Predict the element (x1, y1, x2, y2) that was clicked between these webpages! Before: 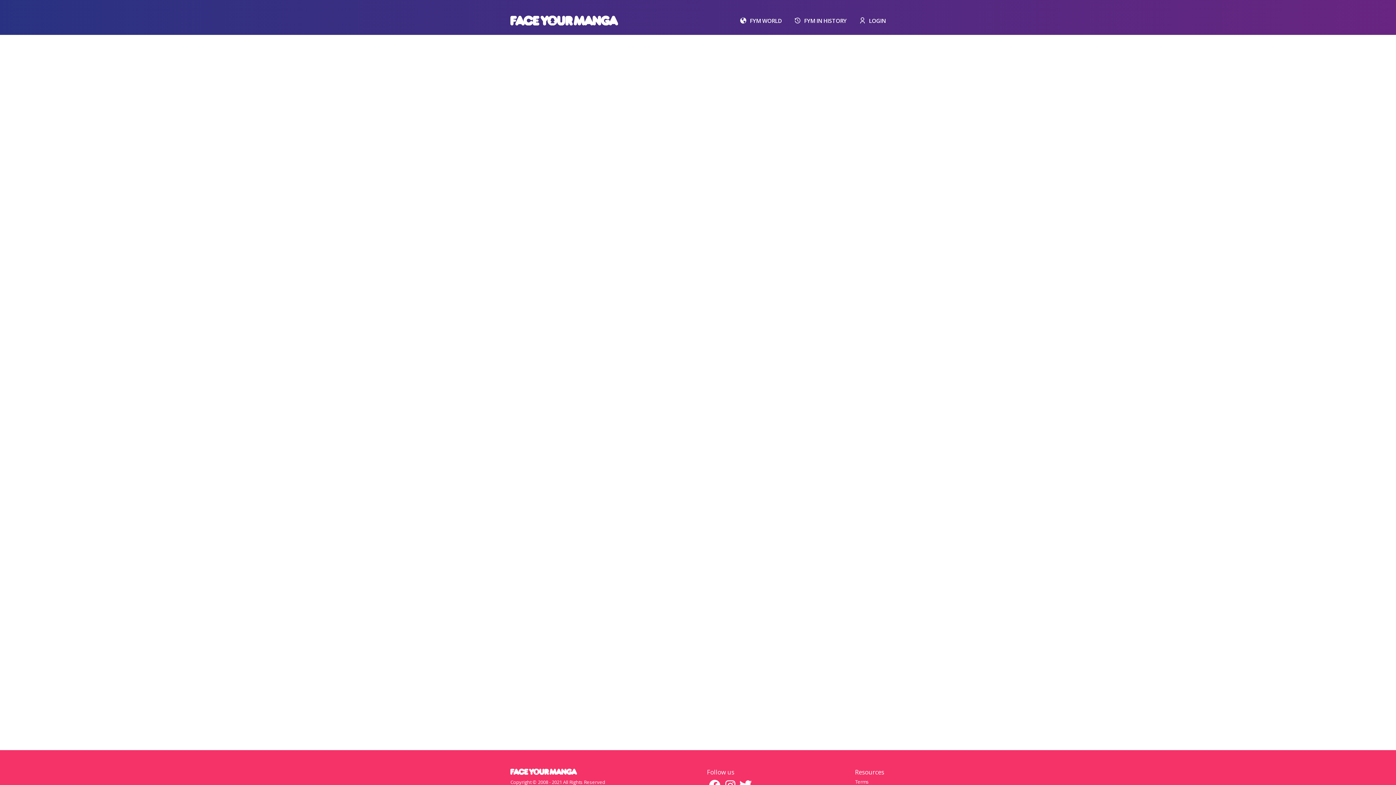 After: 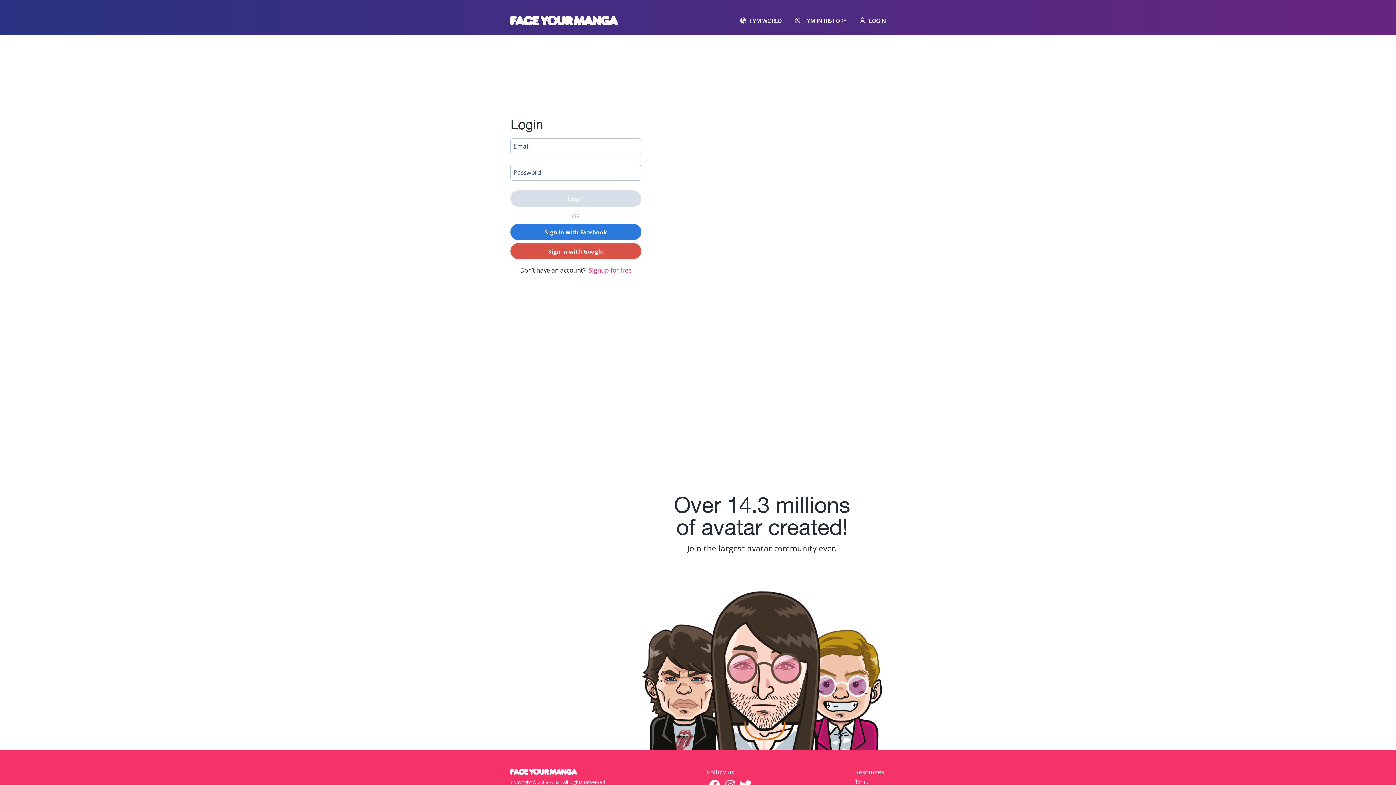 Action: label: LOGIN bbox: (859, 17, 885, 23)